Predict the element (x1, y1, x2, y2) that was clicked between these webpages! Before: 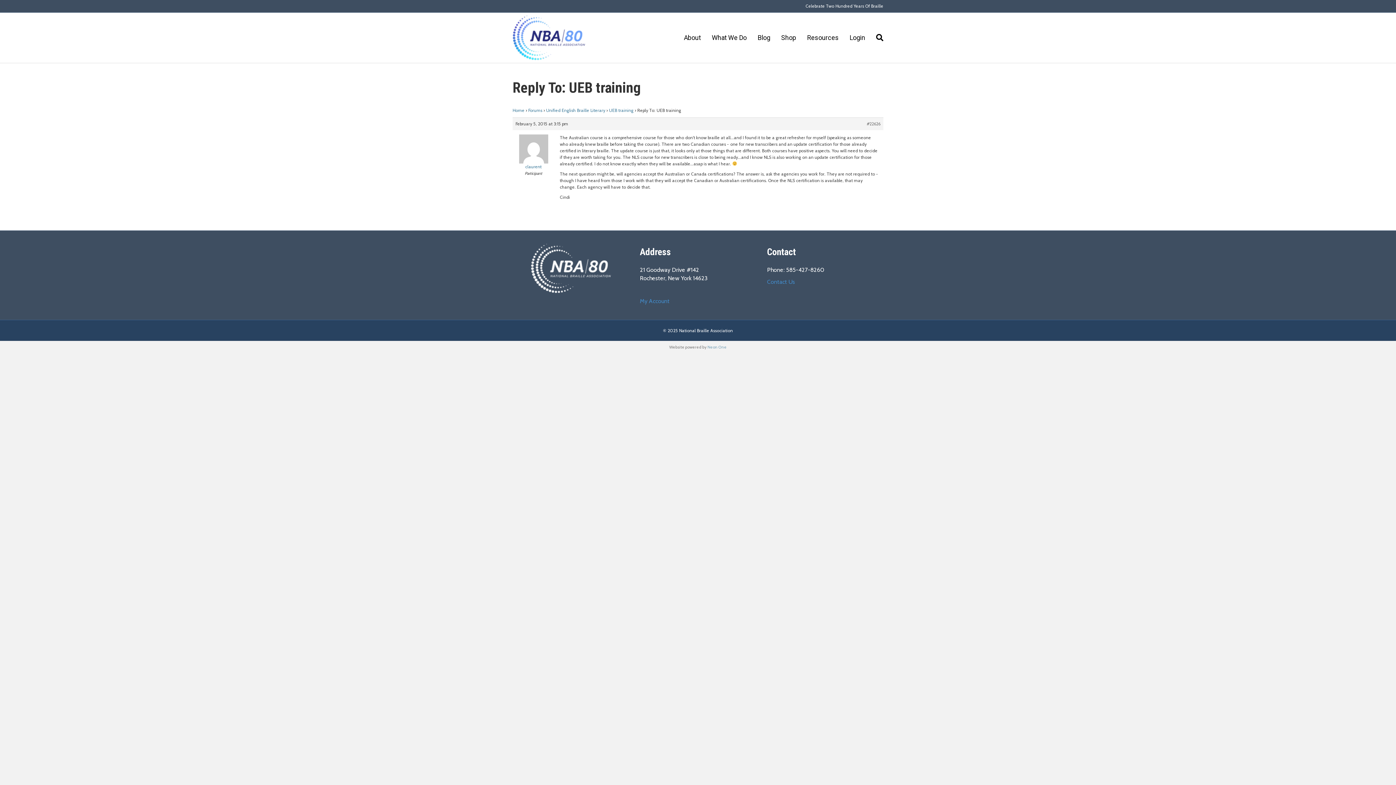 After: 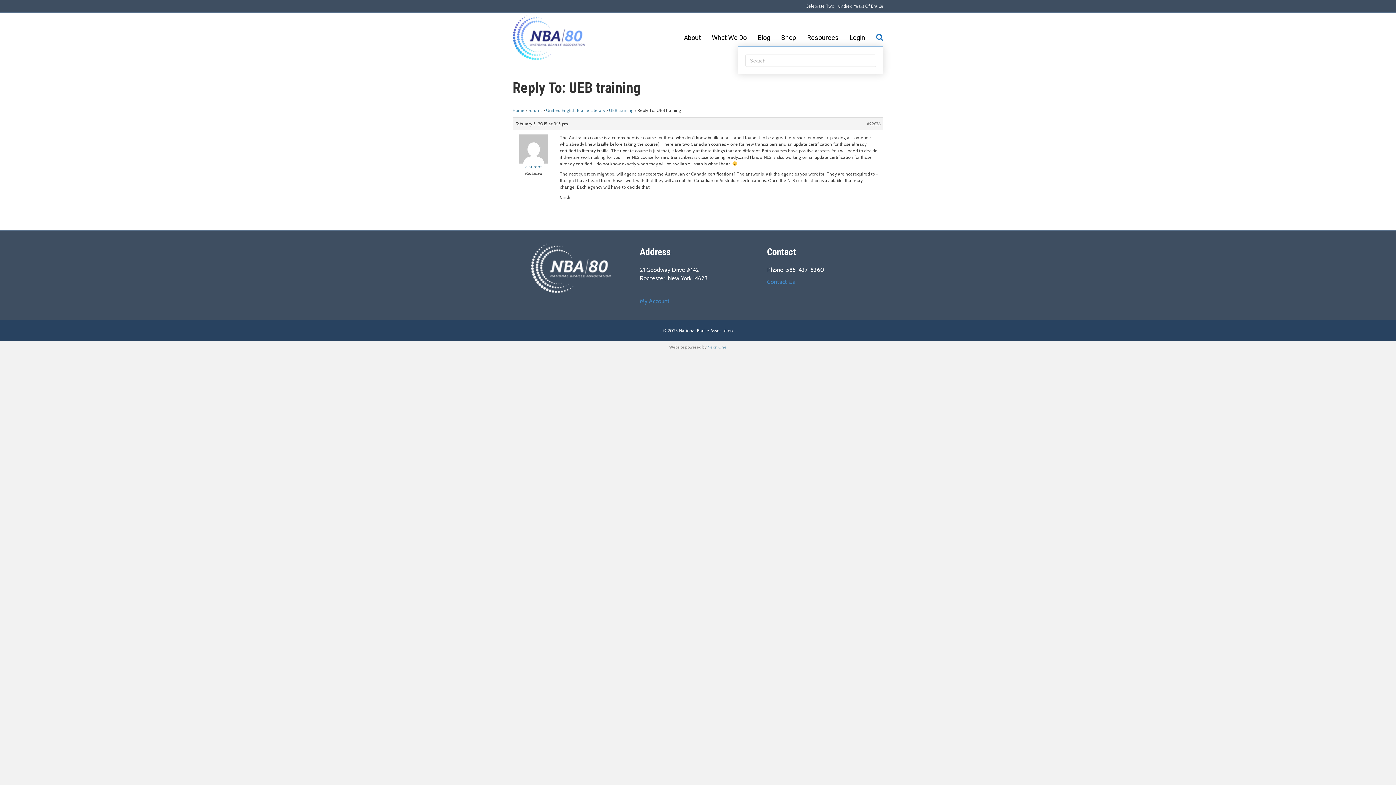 Action: bbox: (870, 29, 883, 46) label: Search